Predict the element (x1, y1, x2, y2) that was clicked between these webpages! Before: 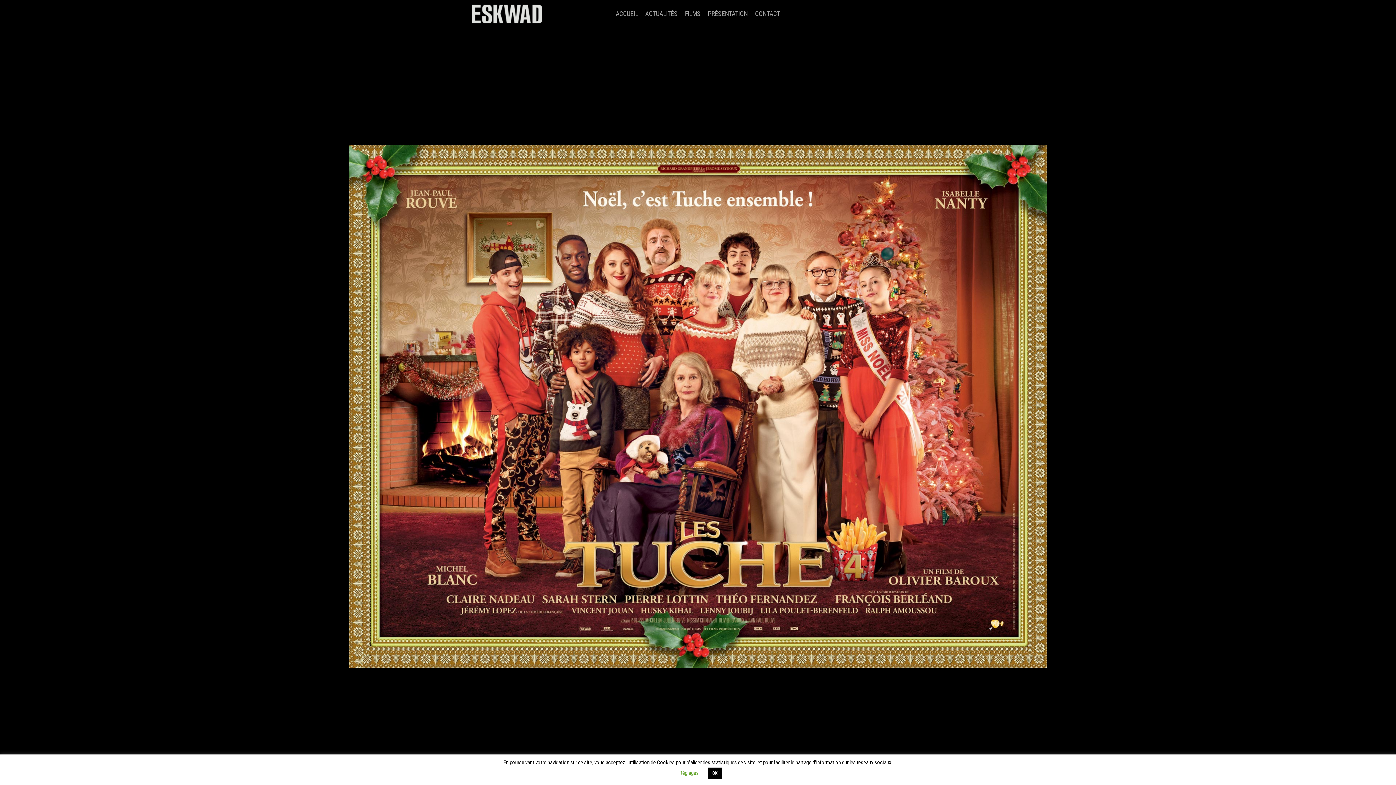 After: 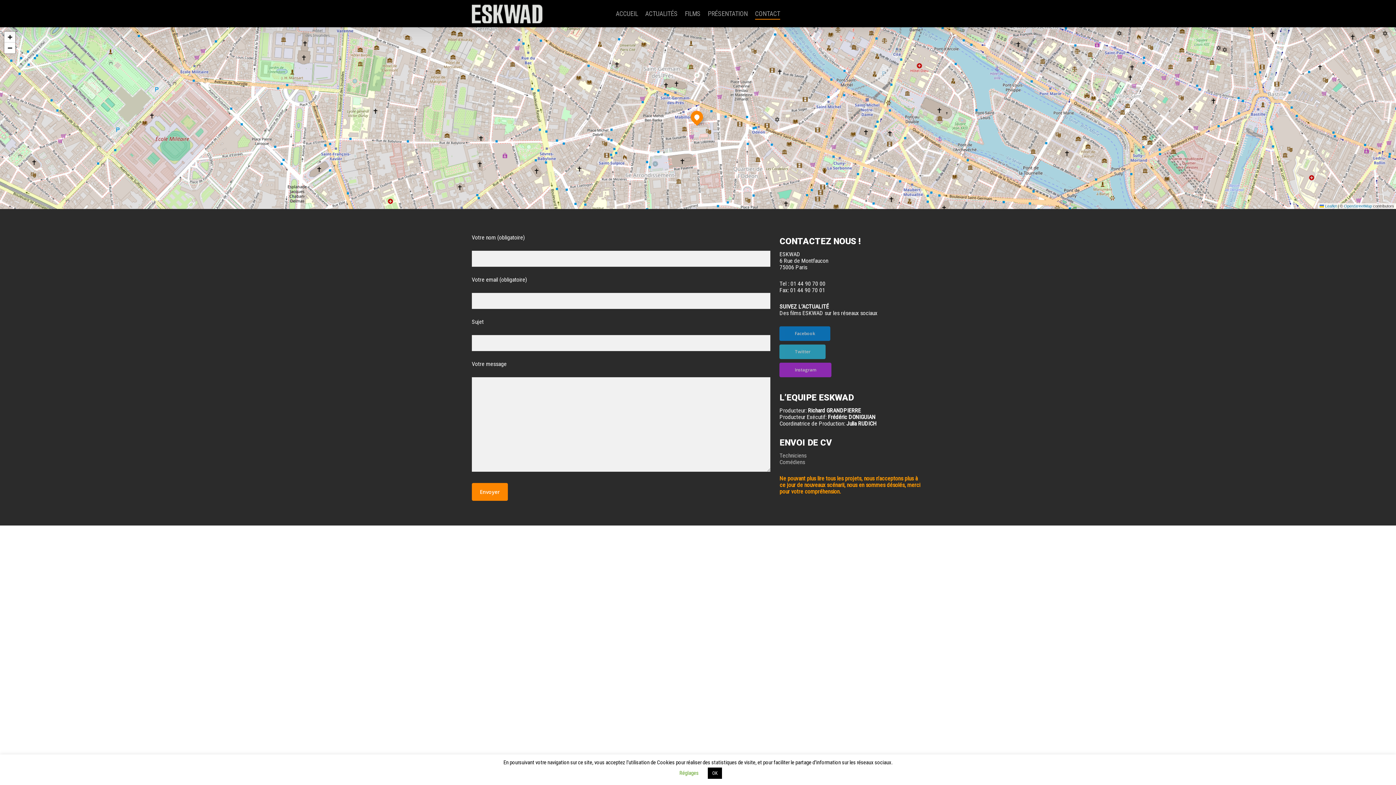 Action: label: CONTACT bbox: (755, 10, 780, 16)